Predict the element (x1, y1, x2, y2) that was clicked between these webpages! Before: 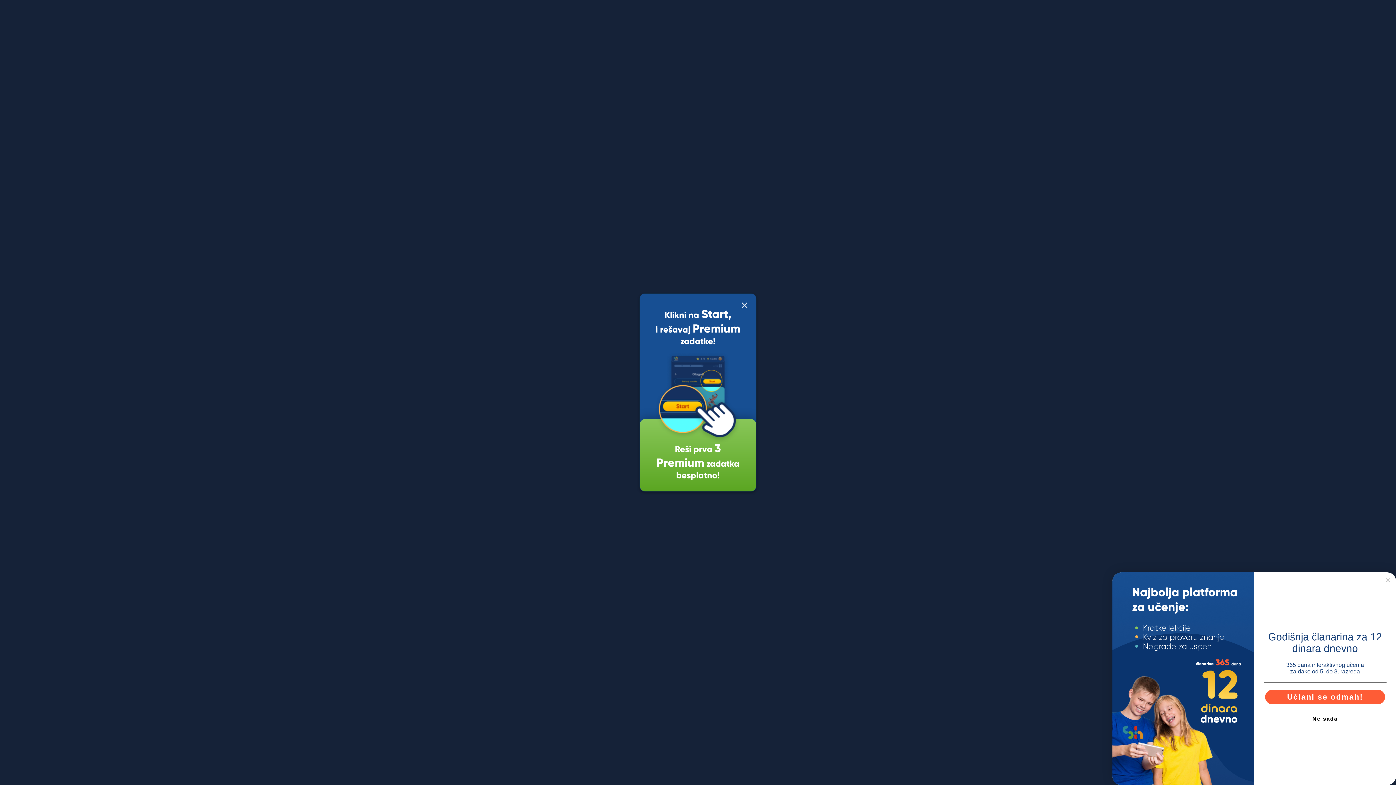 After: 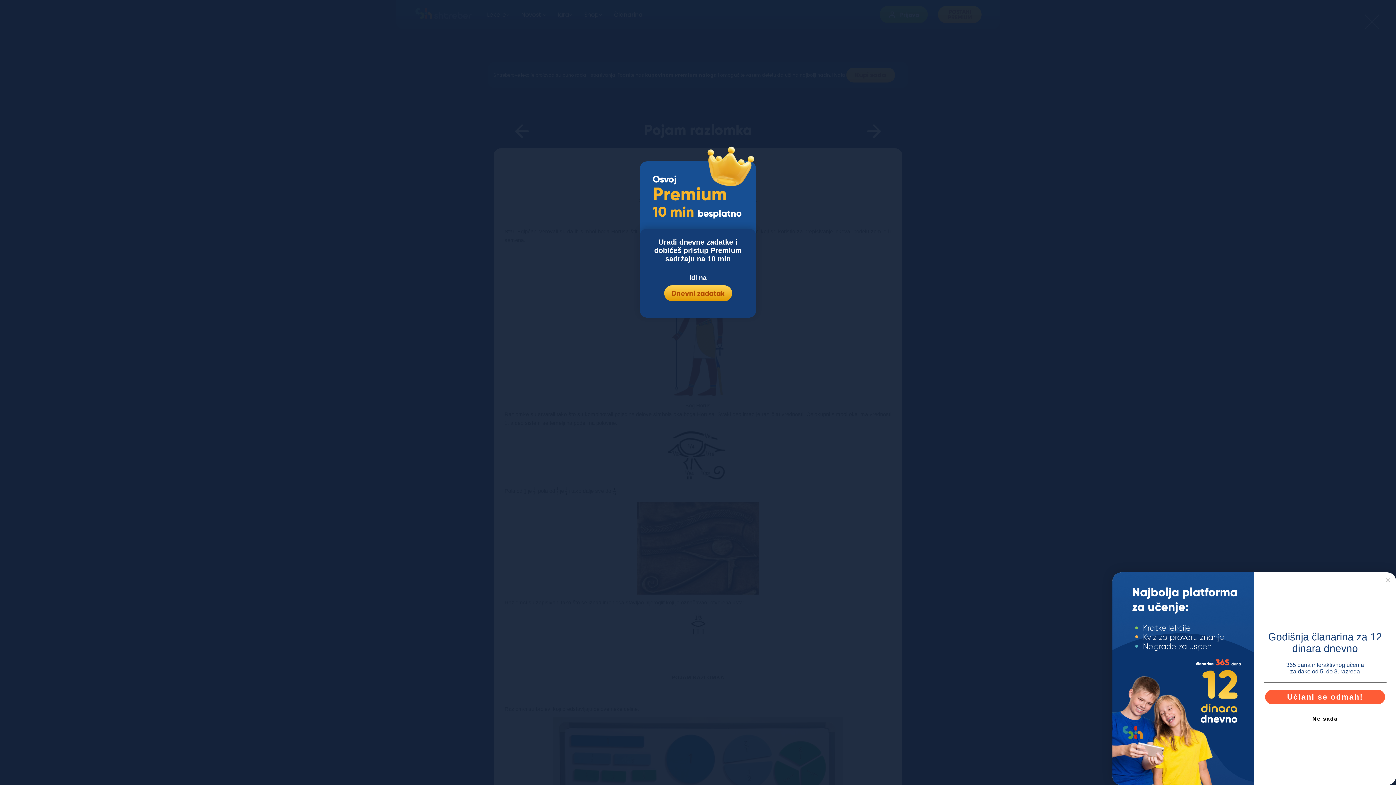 Action: bbox: (739, 300, 749, 312)